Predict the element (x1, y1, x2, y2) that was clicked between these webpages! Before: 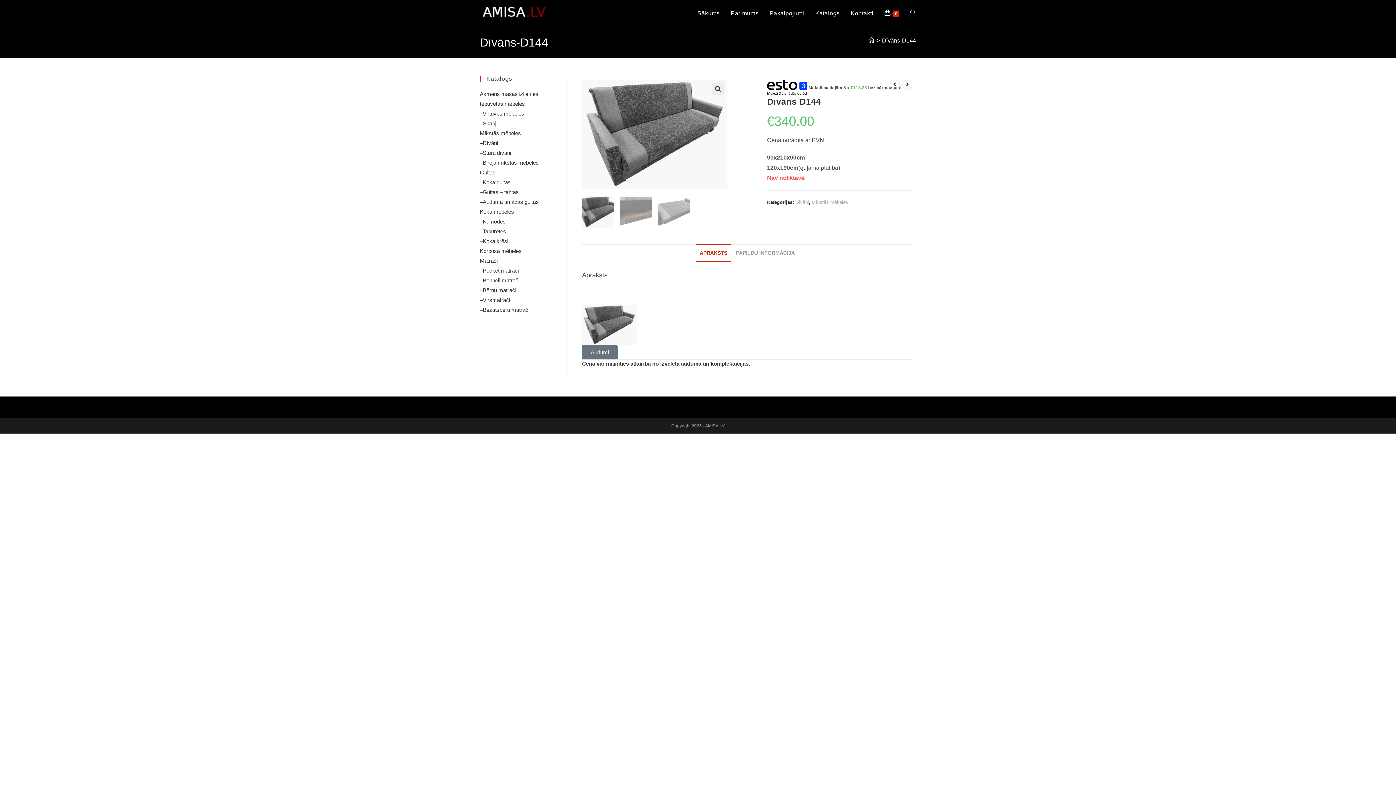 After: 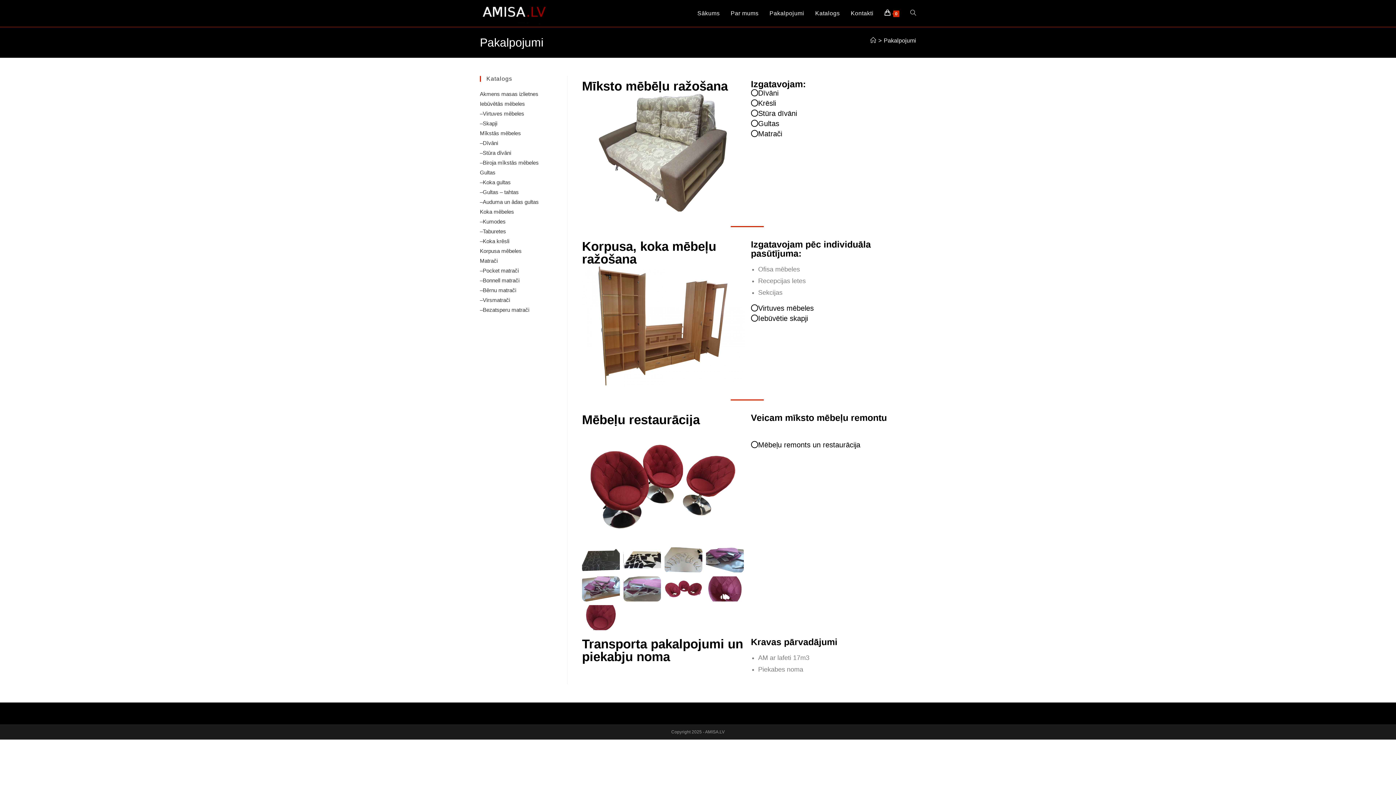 Action: label: Pakalpojumi bbox: (764, 0, 809, 26)